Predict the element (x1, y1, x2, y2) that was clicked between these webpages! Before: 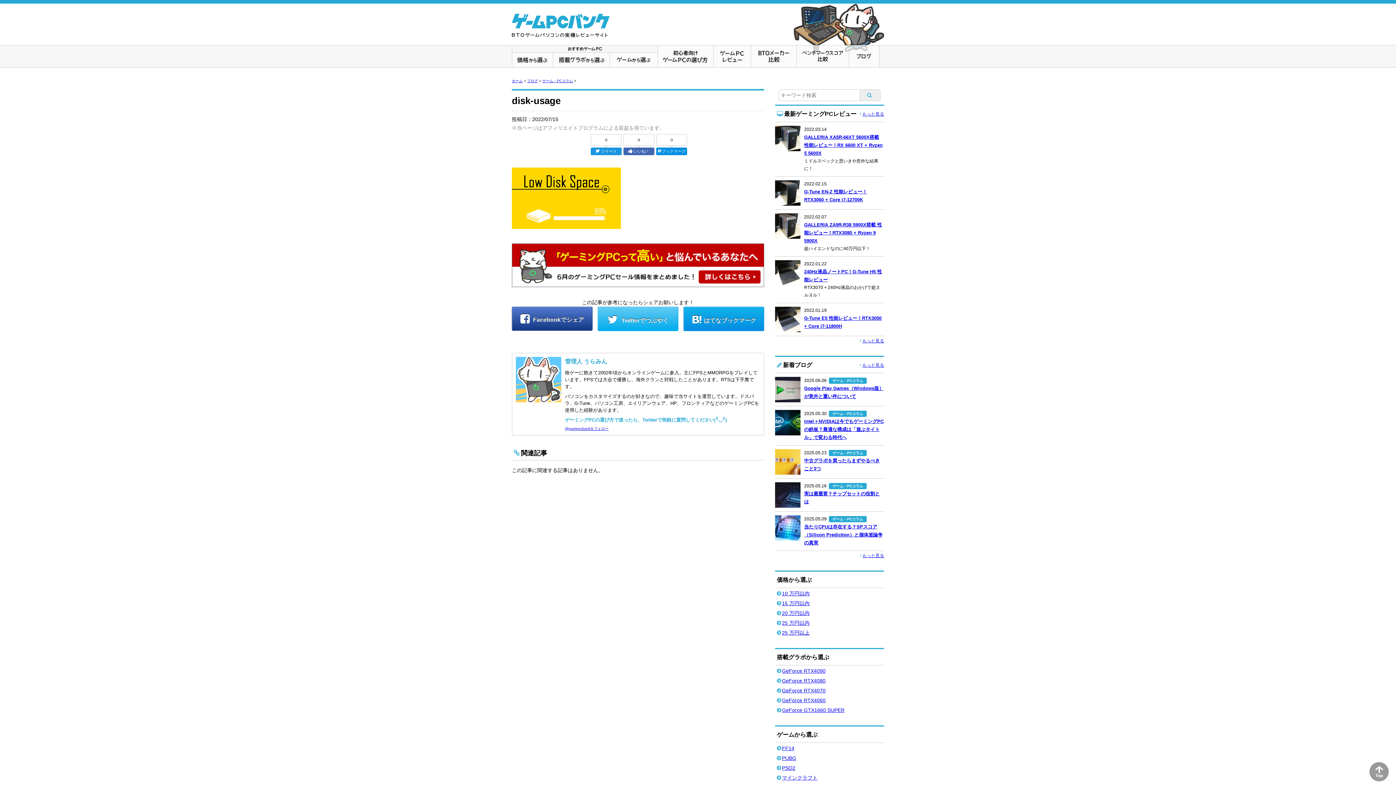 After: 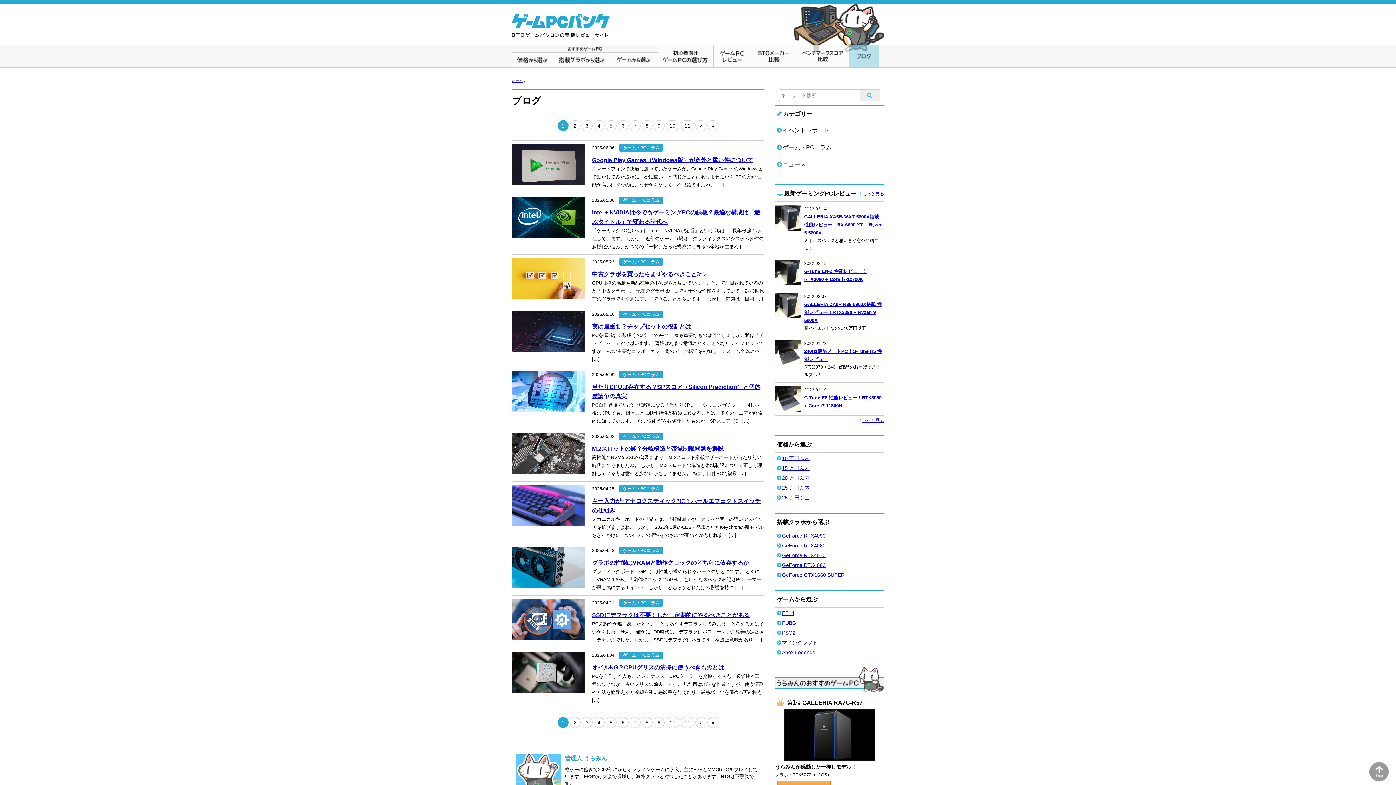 Action: label: ブログ bbox: (527, 78, 538, 82)